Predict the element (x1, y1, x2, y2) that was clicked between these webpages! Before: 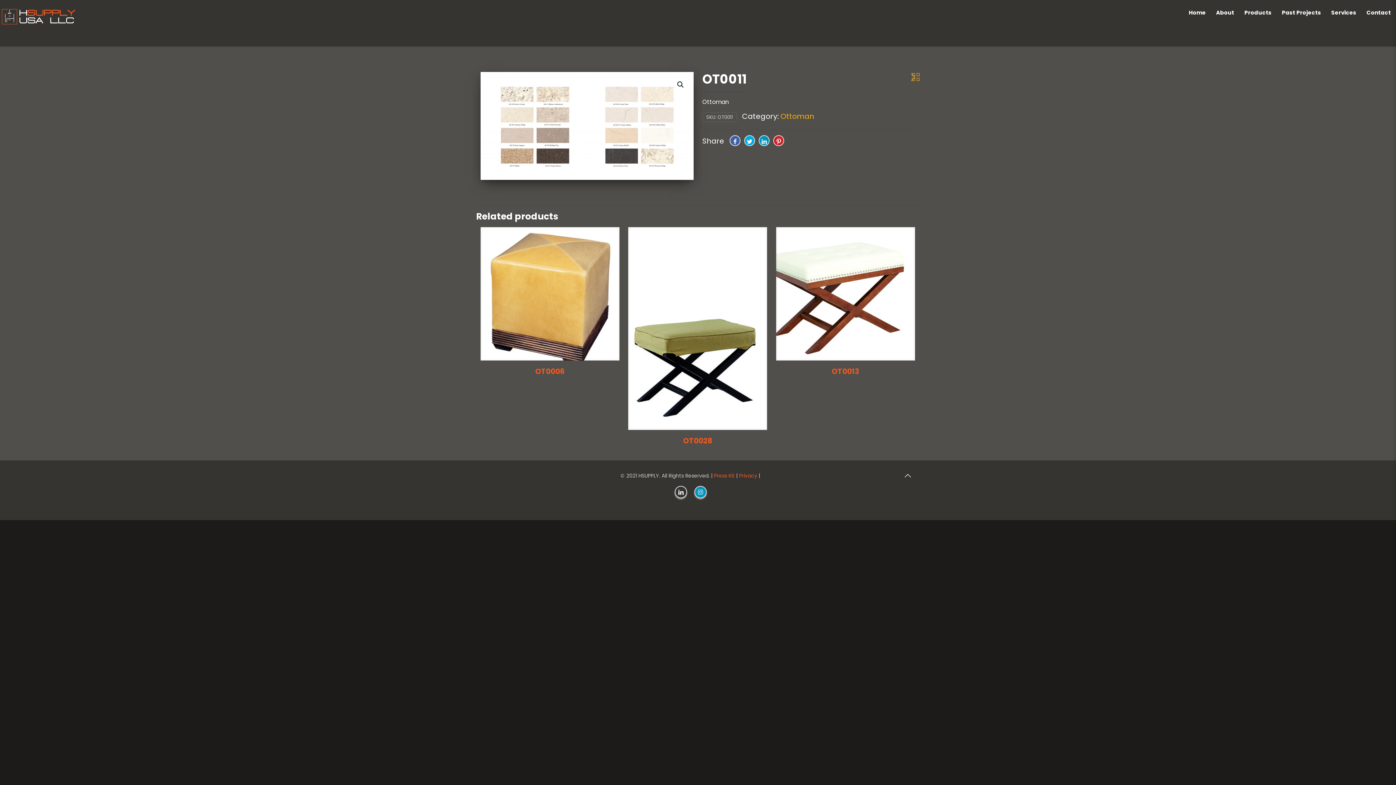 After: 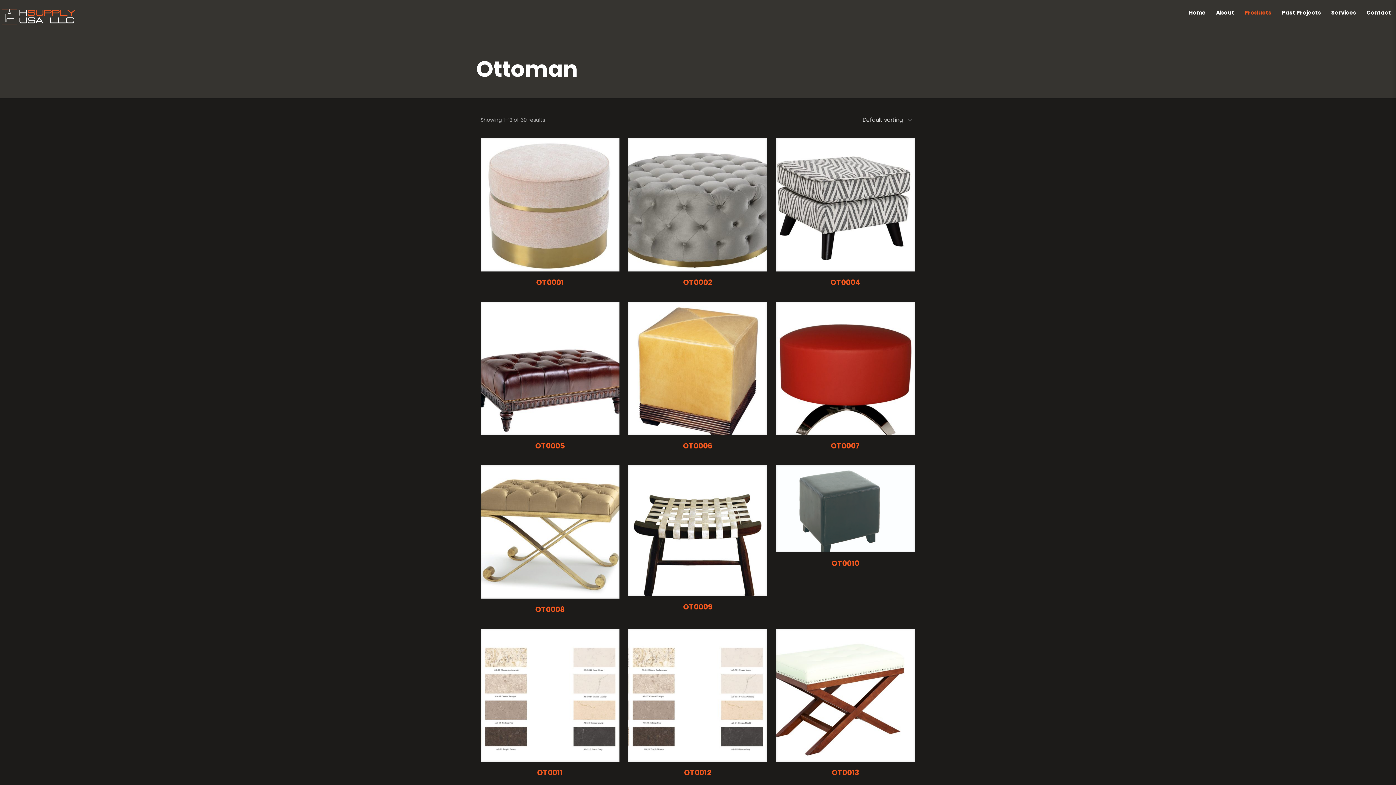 Action: label: Ottoman bbox: (780, 111, 814, 121)